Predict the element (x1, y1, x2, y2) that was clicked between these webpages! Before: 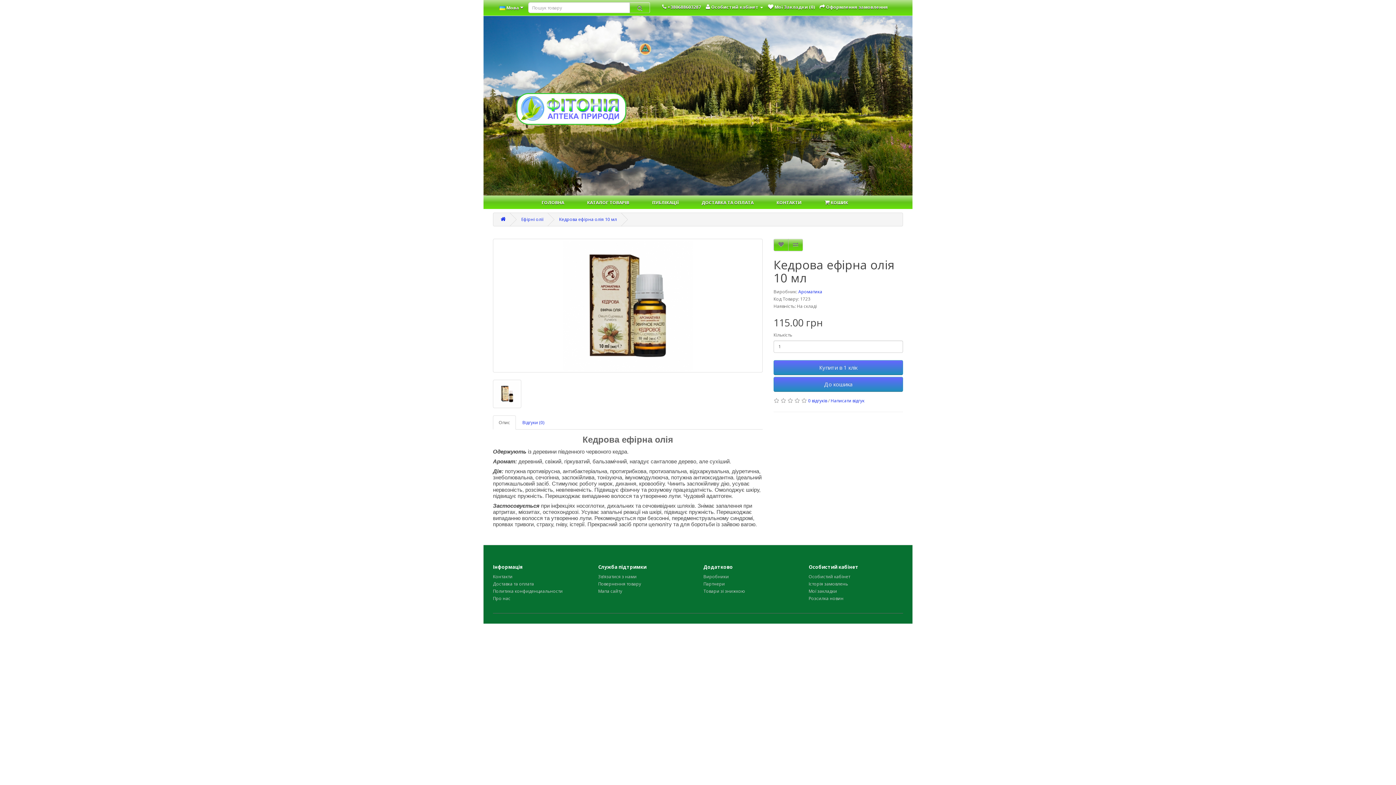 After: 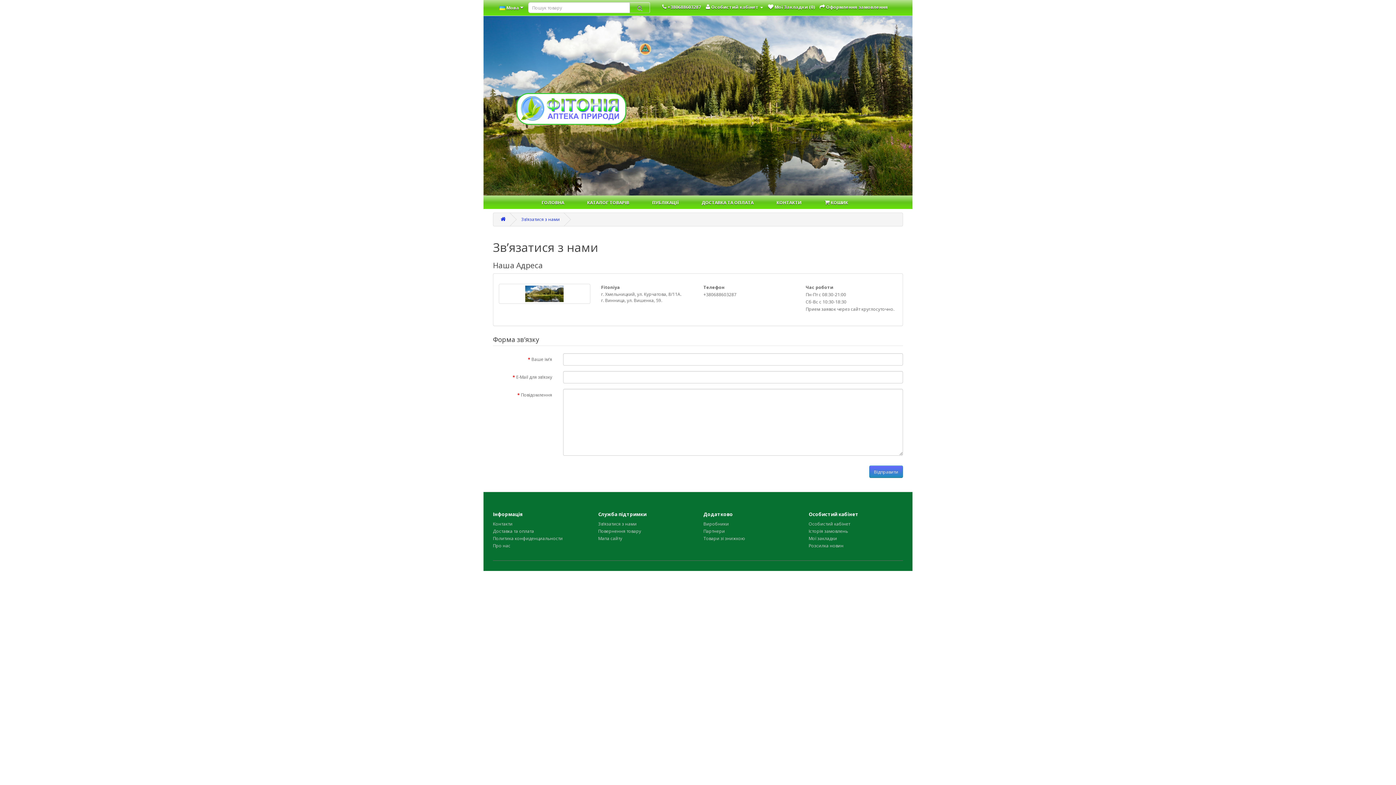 Action: bbox: (662, 4, 666, 10)